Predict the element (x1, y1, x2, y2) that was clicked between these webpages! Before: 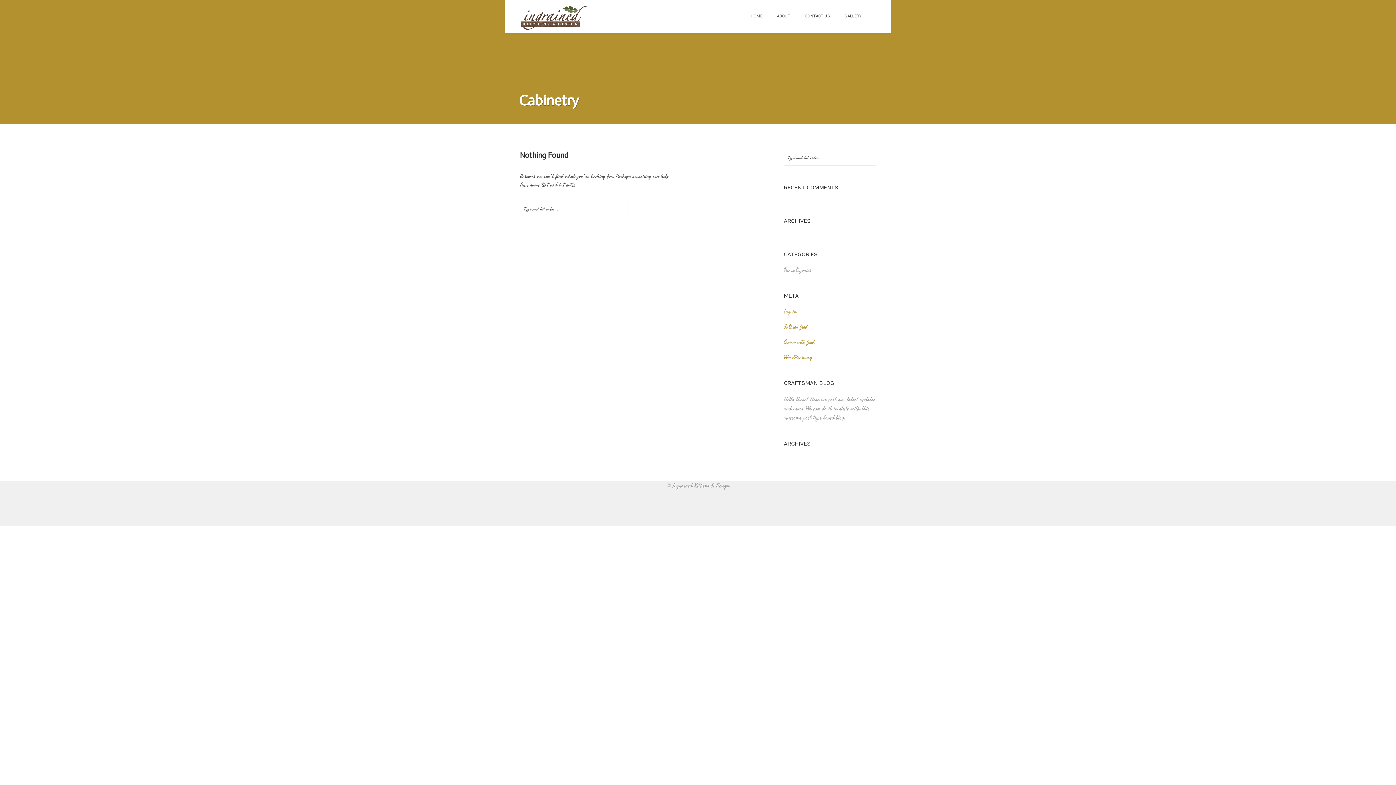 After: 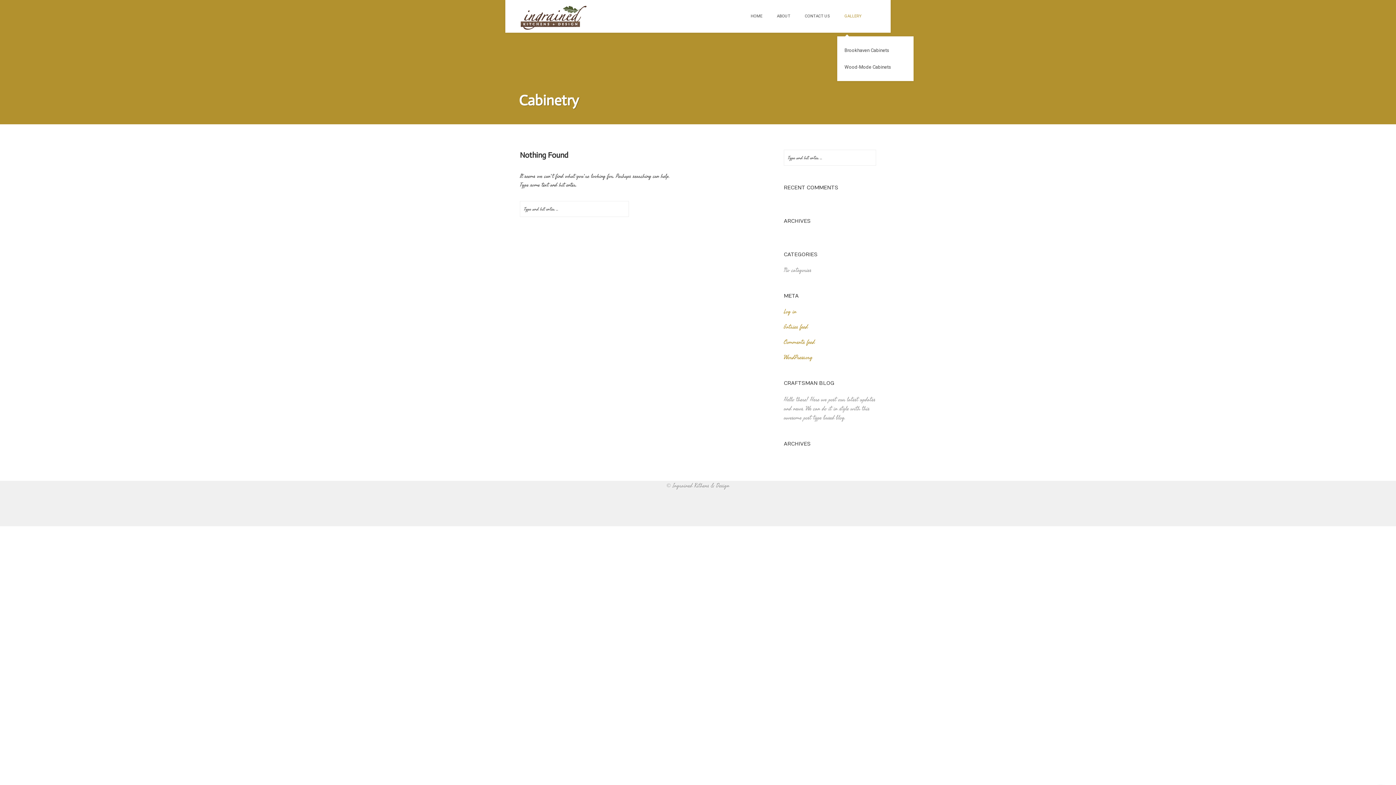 Action: bbox: (837, 0, 869, 32) label: GALLERY